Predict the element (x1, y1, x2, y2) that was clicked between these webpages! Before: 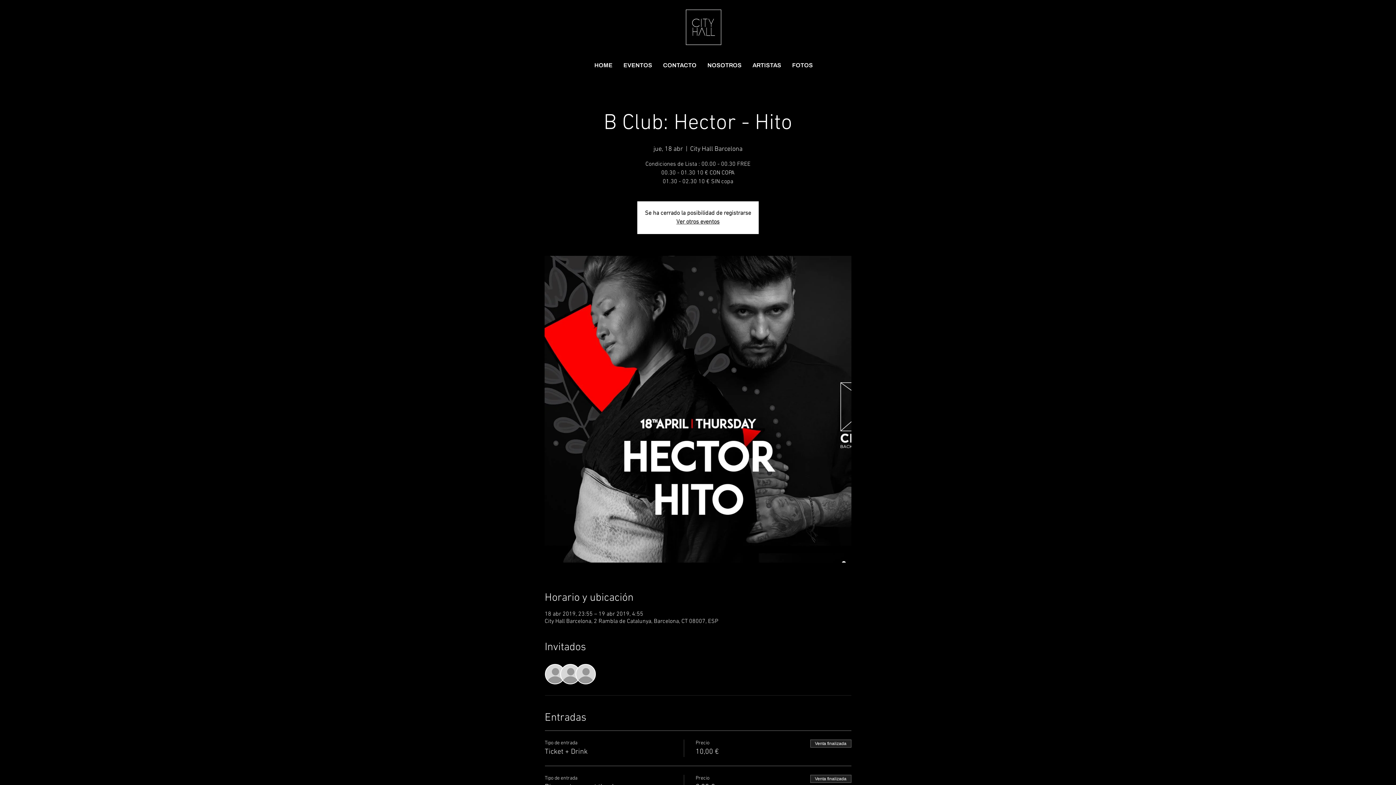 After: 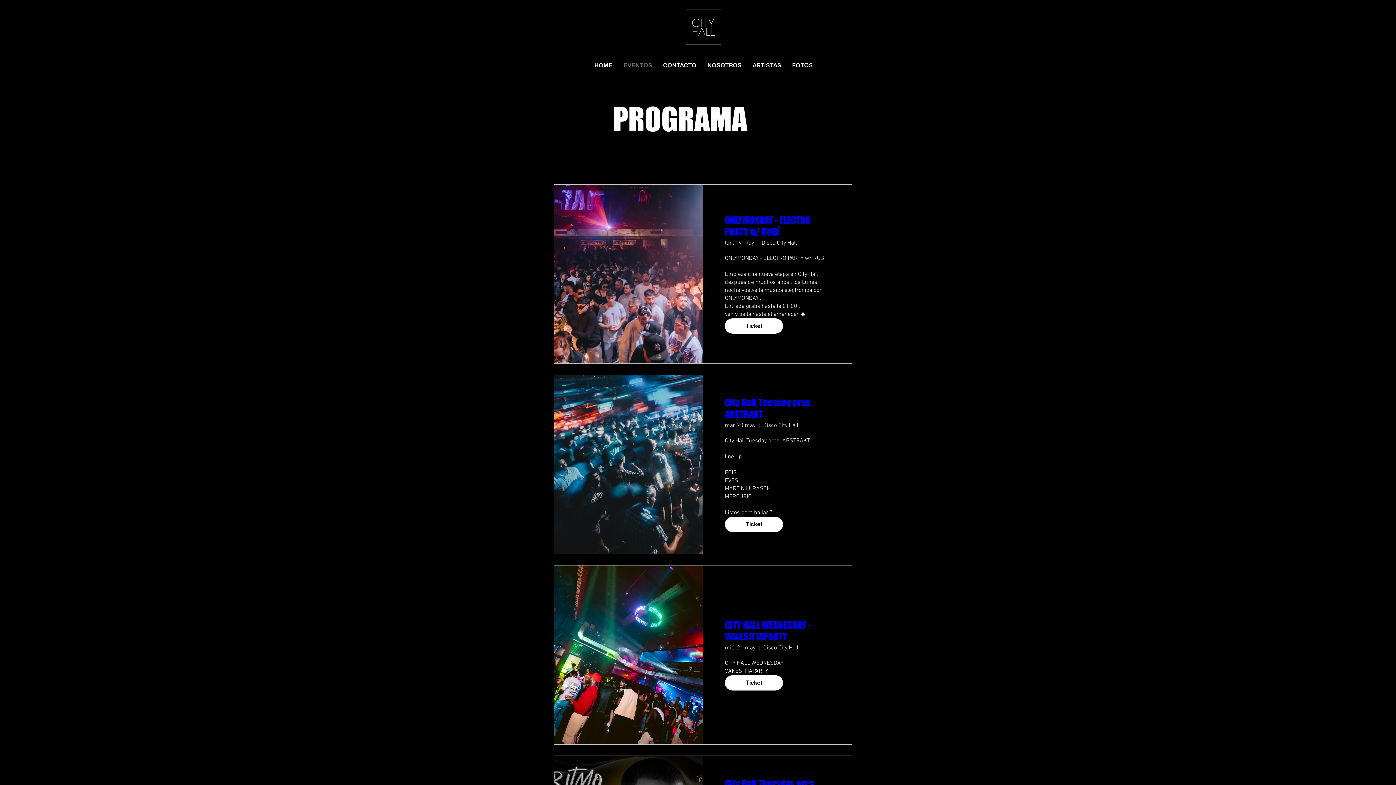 Action: label: EVENTOS bbox: (618, 59, 657, 71)